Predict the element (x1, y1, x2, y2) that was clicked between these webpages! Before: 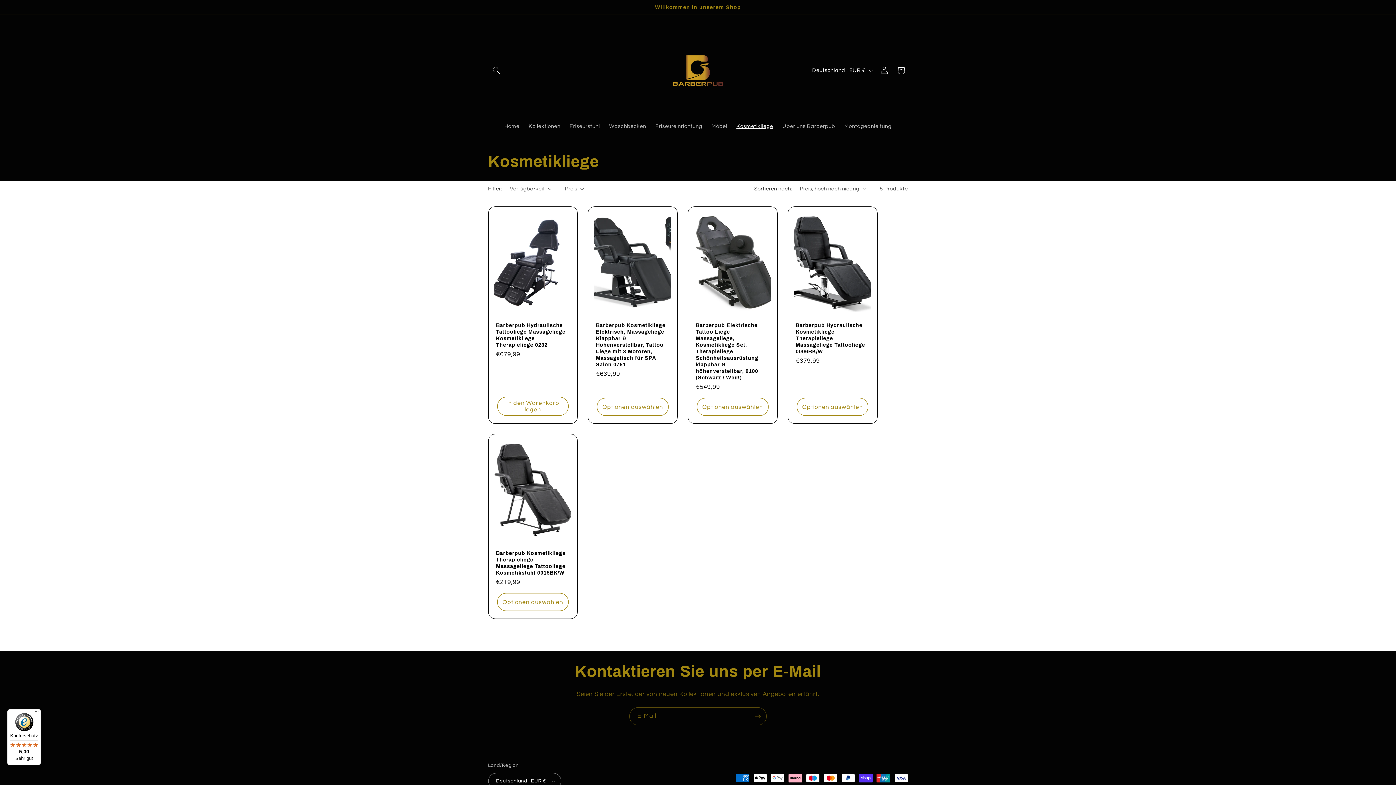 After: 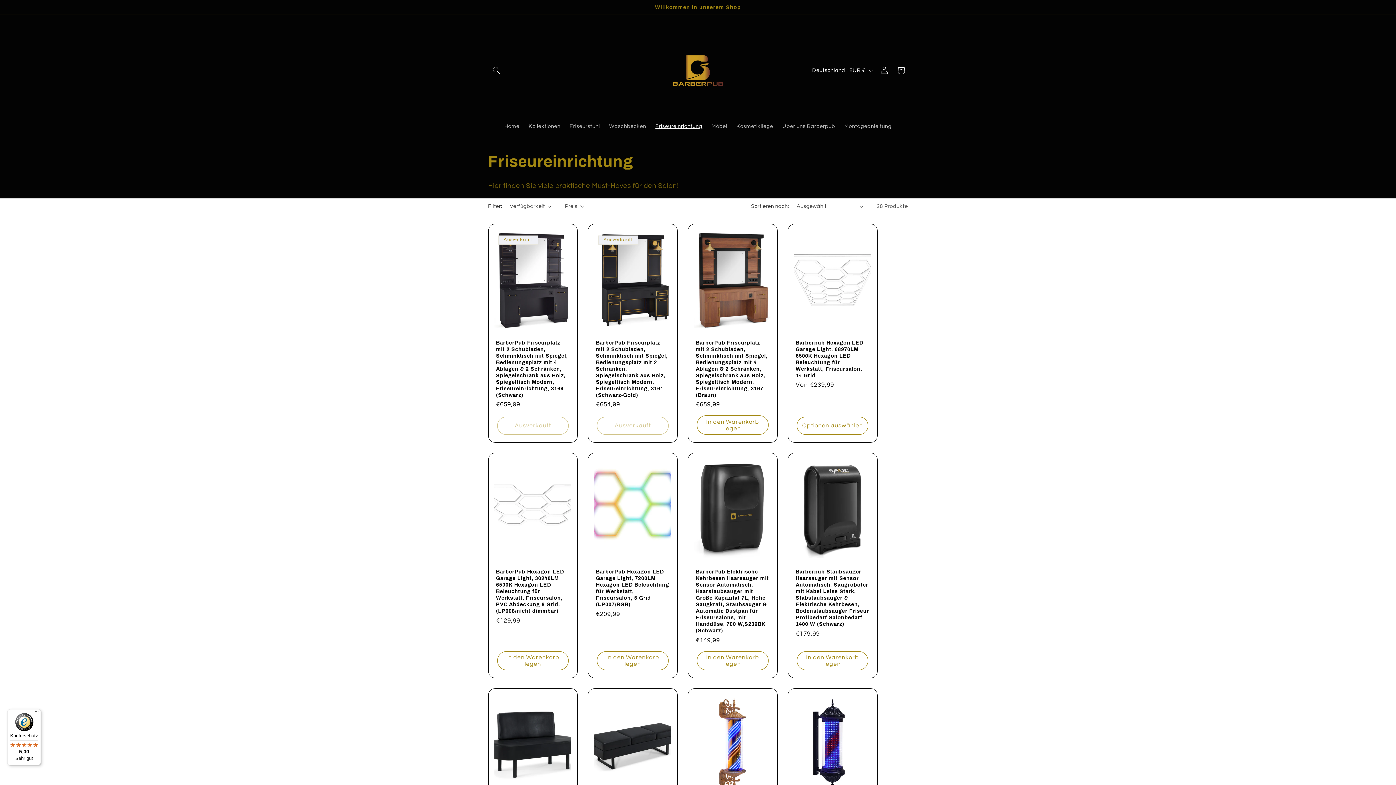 Action: label: Friseureinrichtung bbox: (650, 118, 707, 134)